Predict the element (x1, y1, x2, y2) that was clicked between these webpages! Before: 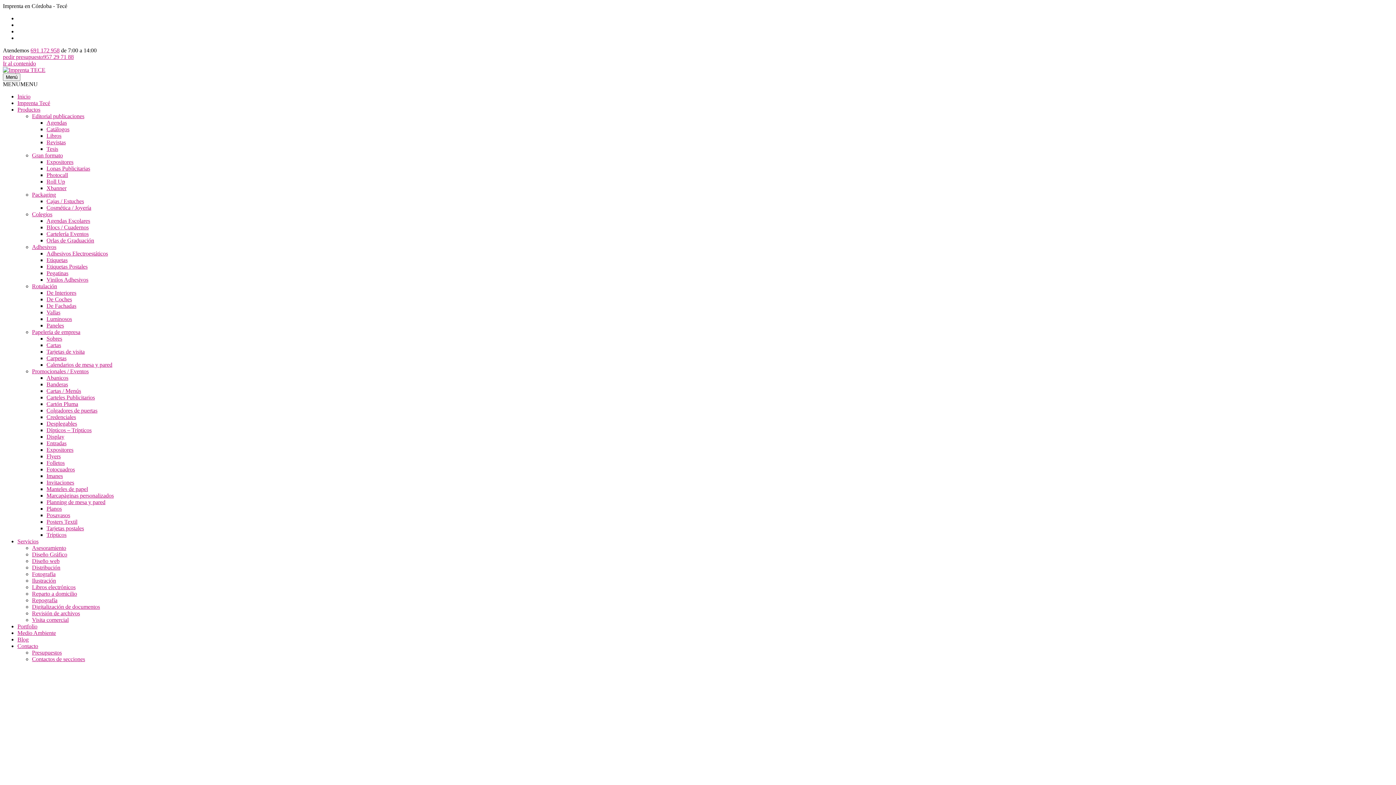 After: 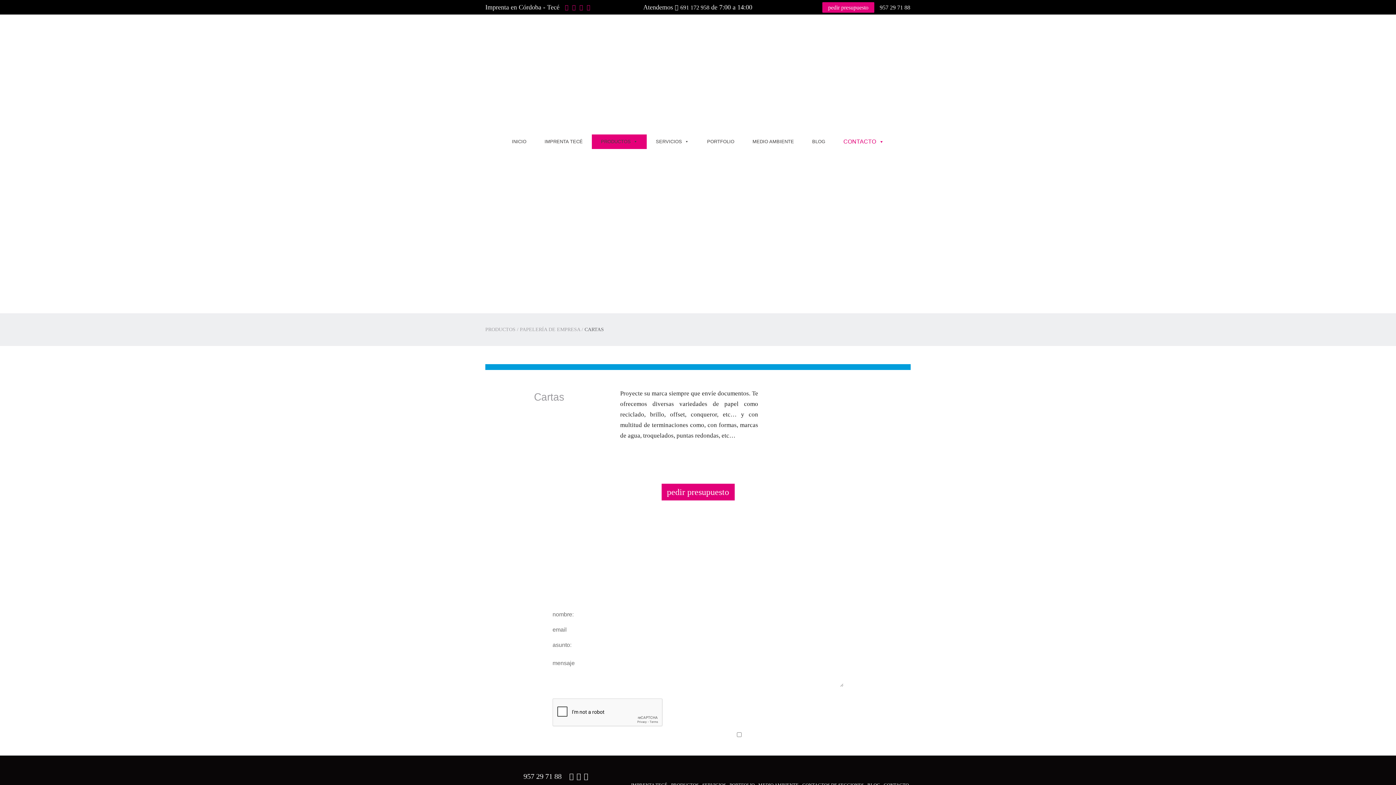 Action: bbox: (46, 342, 61, 348) label: Cartas